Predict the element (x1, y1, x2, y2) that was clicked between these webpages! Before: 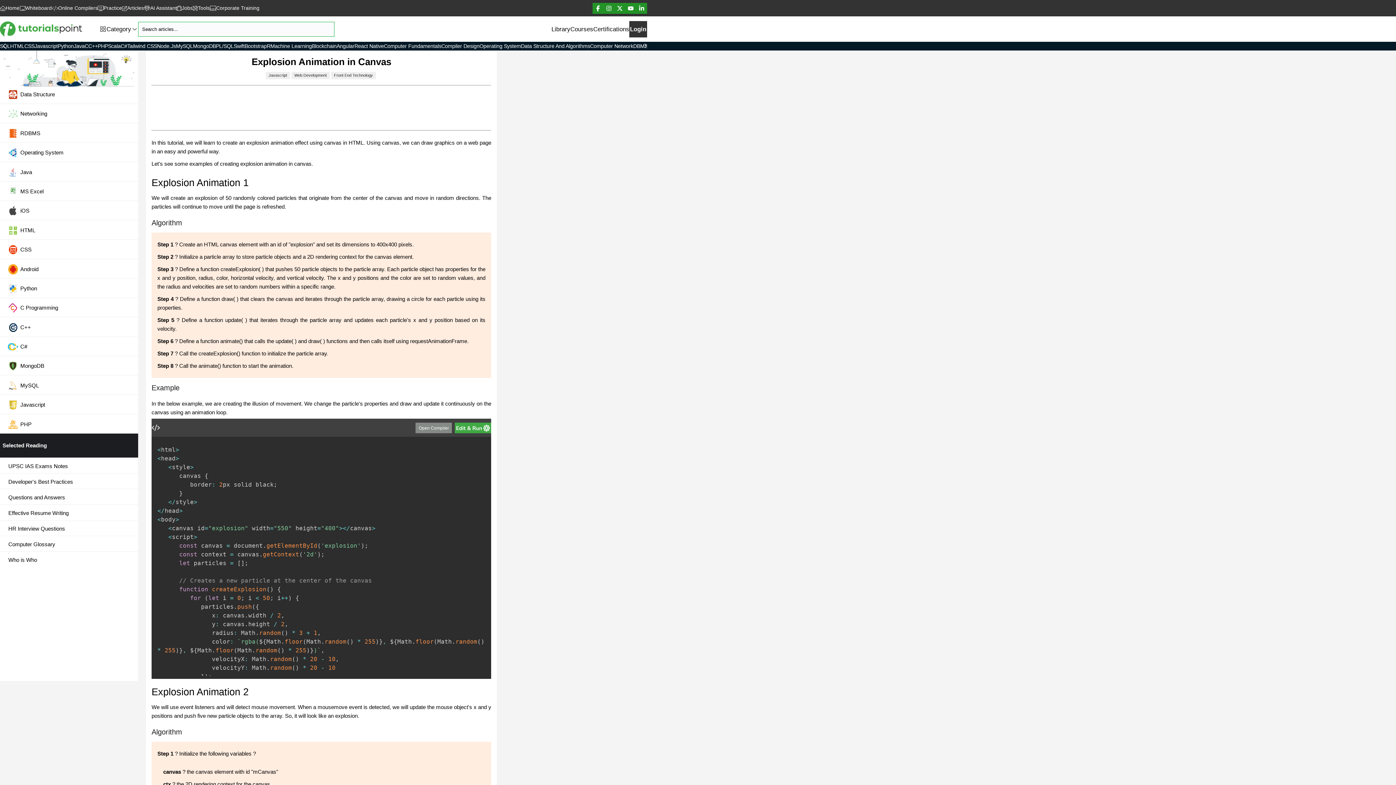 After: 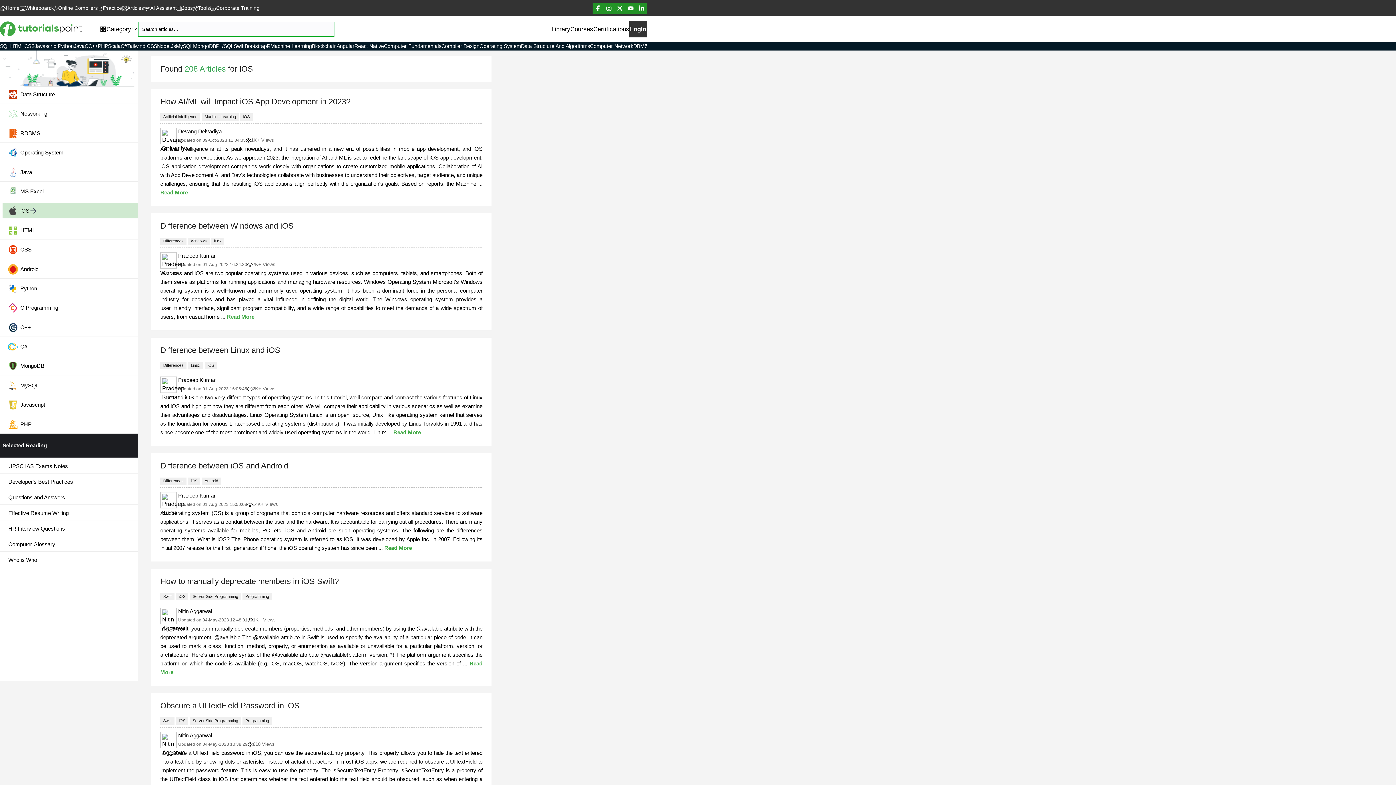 Action: bbox: (2, 203, 138, 218) label: iOS